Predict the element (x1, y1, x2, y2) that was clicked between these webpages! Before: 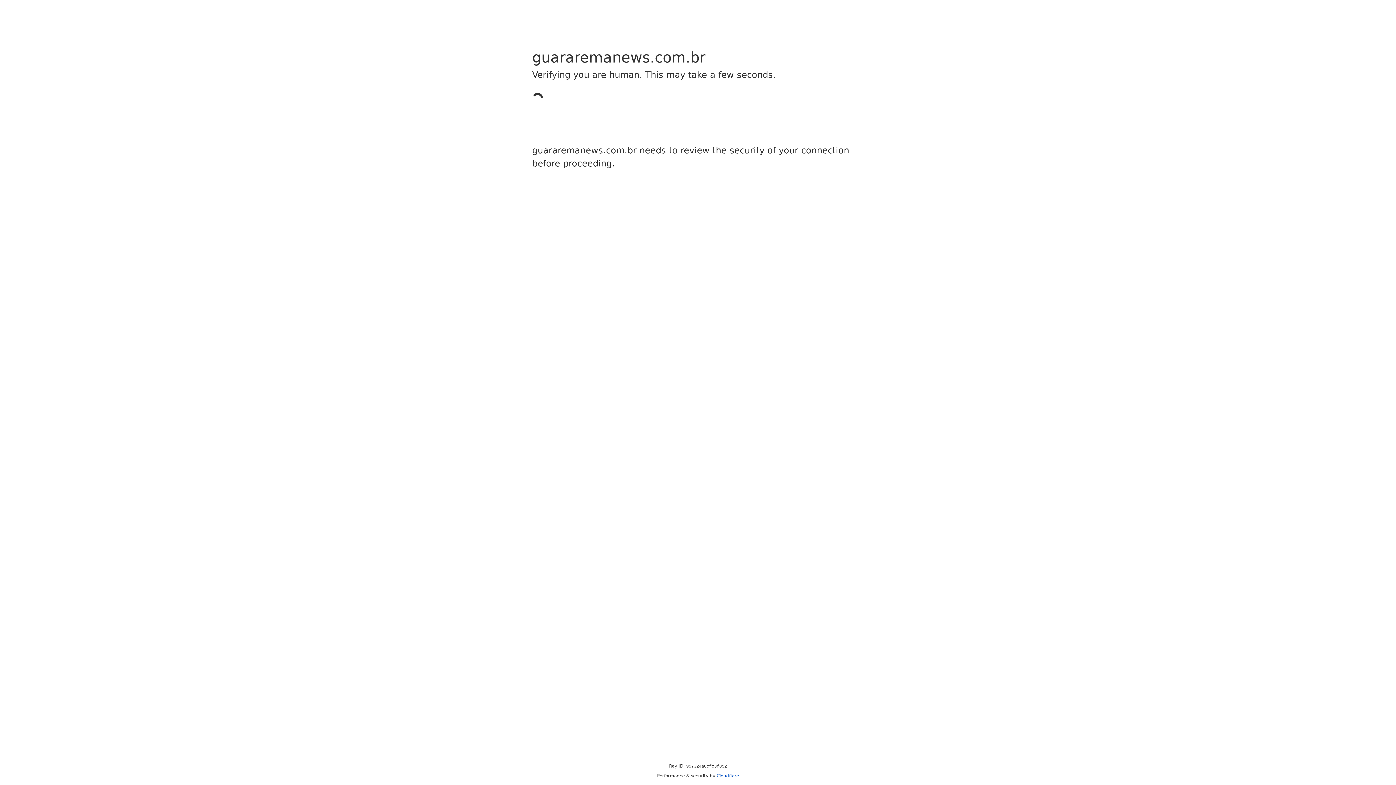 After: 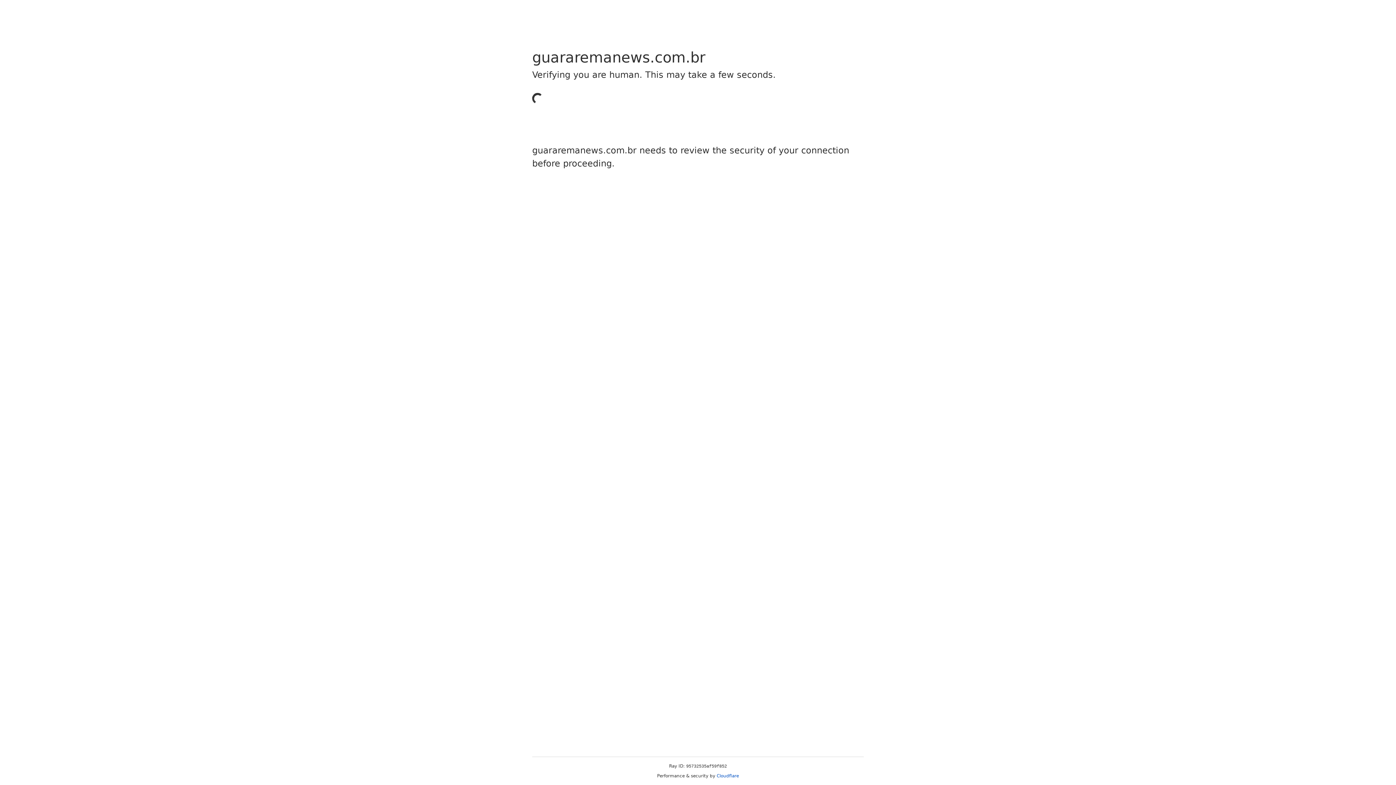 Action: bbox: (716, 773, 739, 778) label: Cloudflare